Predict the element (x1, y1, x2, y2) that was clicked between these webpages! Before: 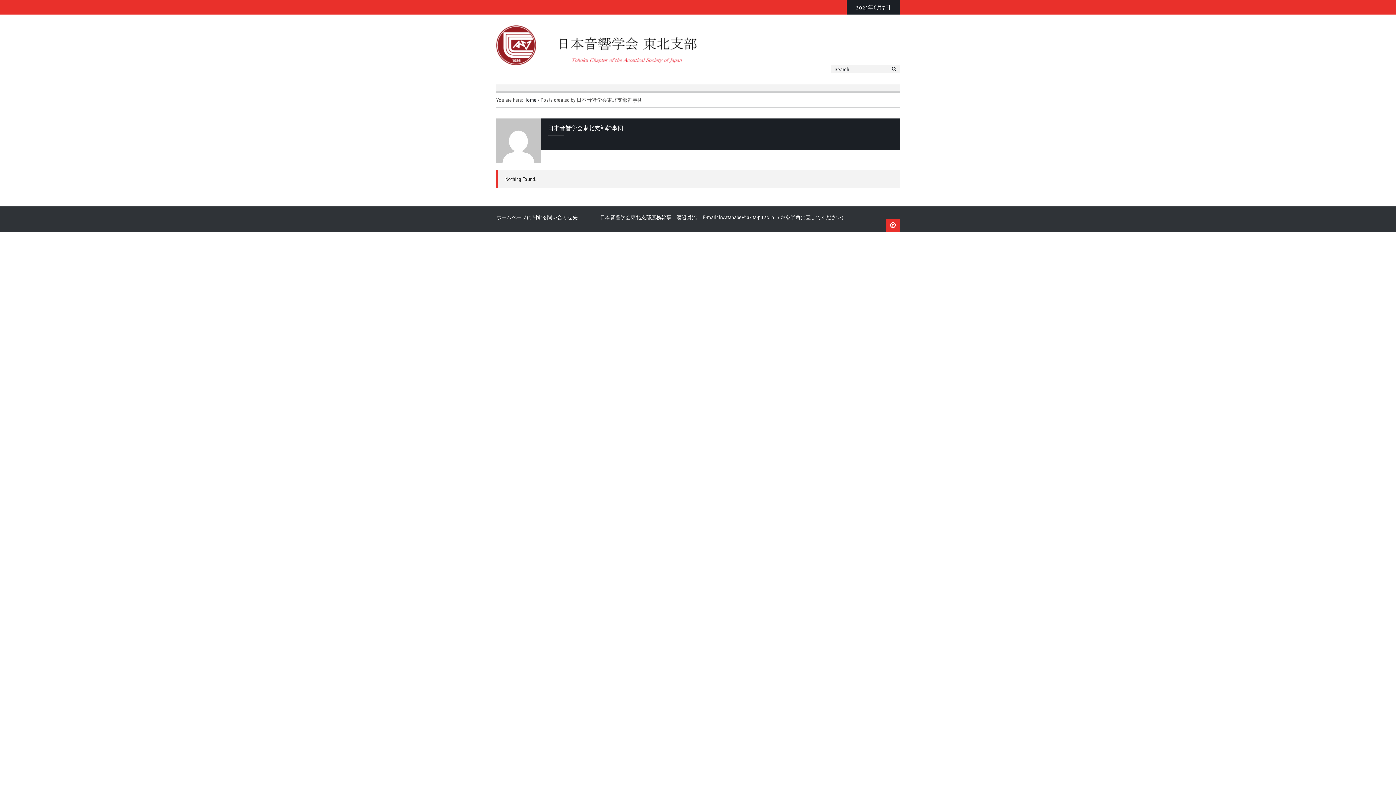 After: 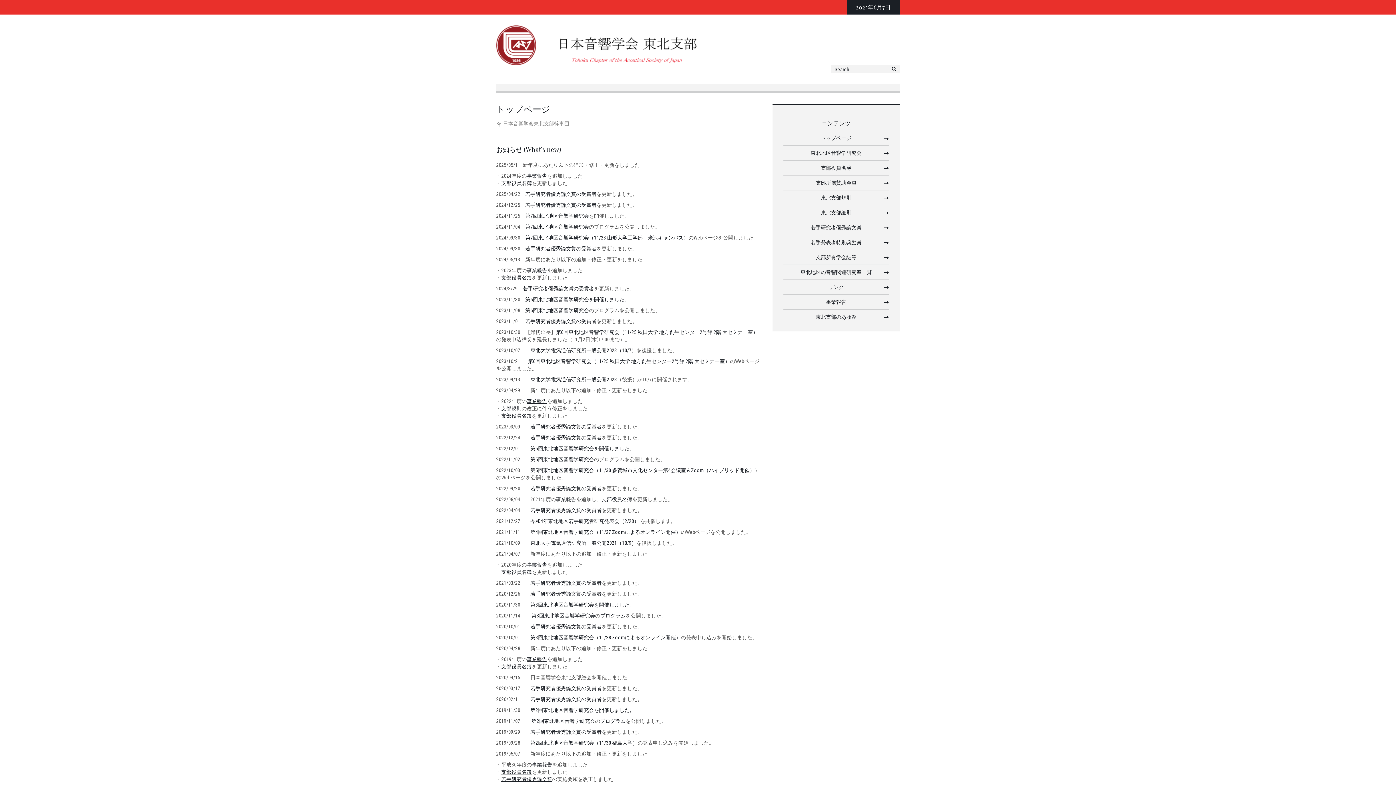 Action: bbox: (524, 97, 536, 102) label: Home